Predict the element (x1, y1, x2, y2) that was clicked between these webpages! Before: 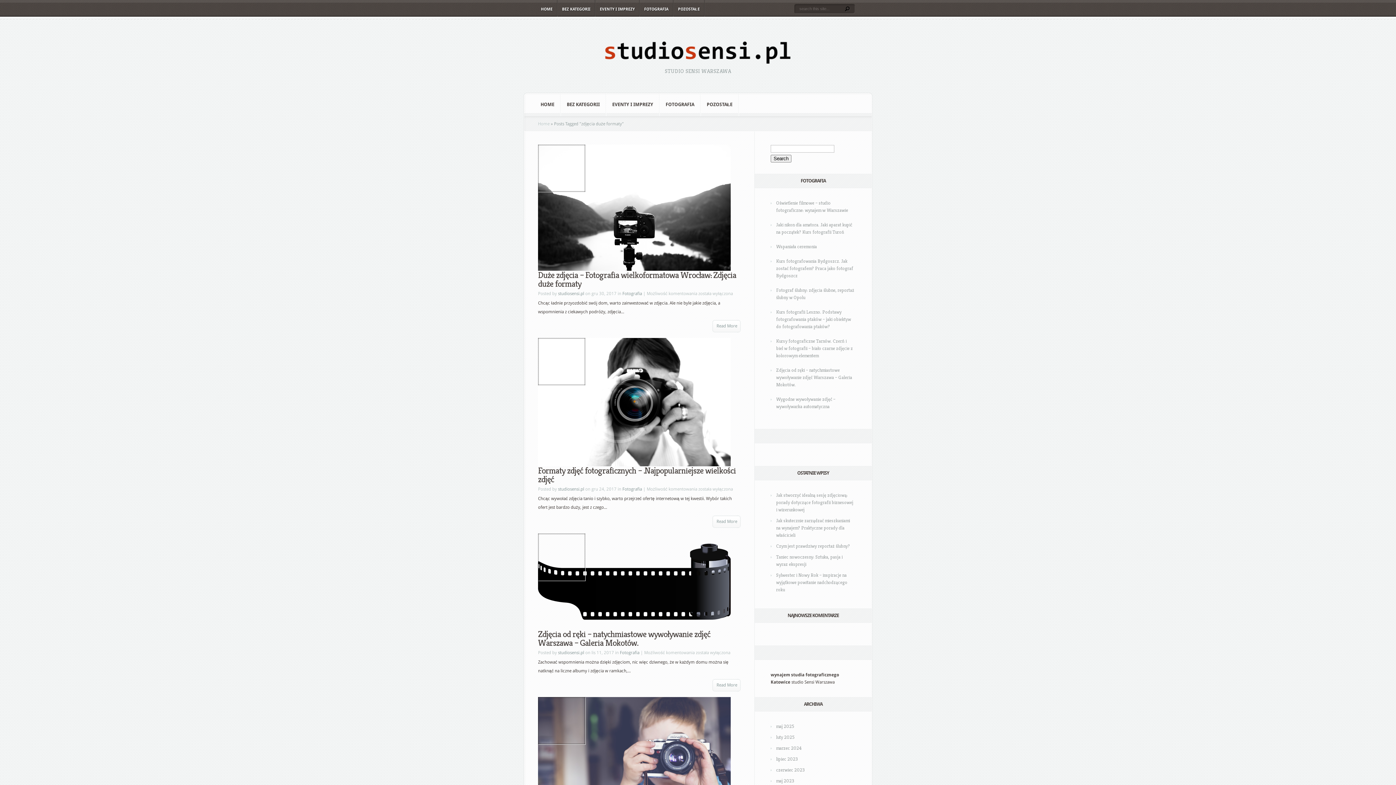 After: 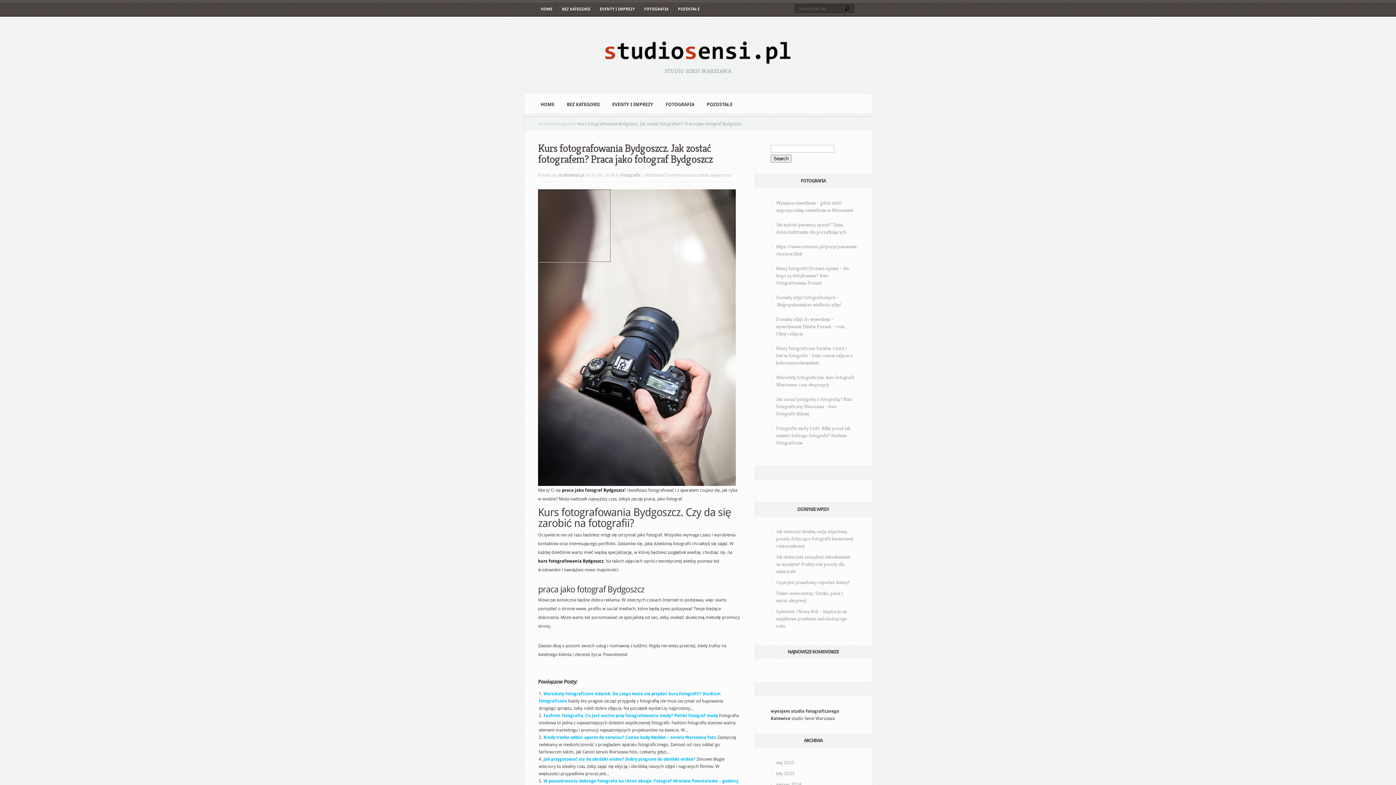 Action: bbox: (776, 258, 853, 279) label: Kurs fotografowania Bydgoszcz. Jak zostać fotografem? Praca jako fotograf Bydgoszcz